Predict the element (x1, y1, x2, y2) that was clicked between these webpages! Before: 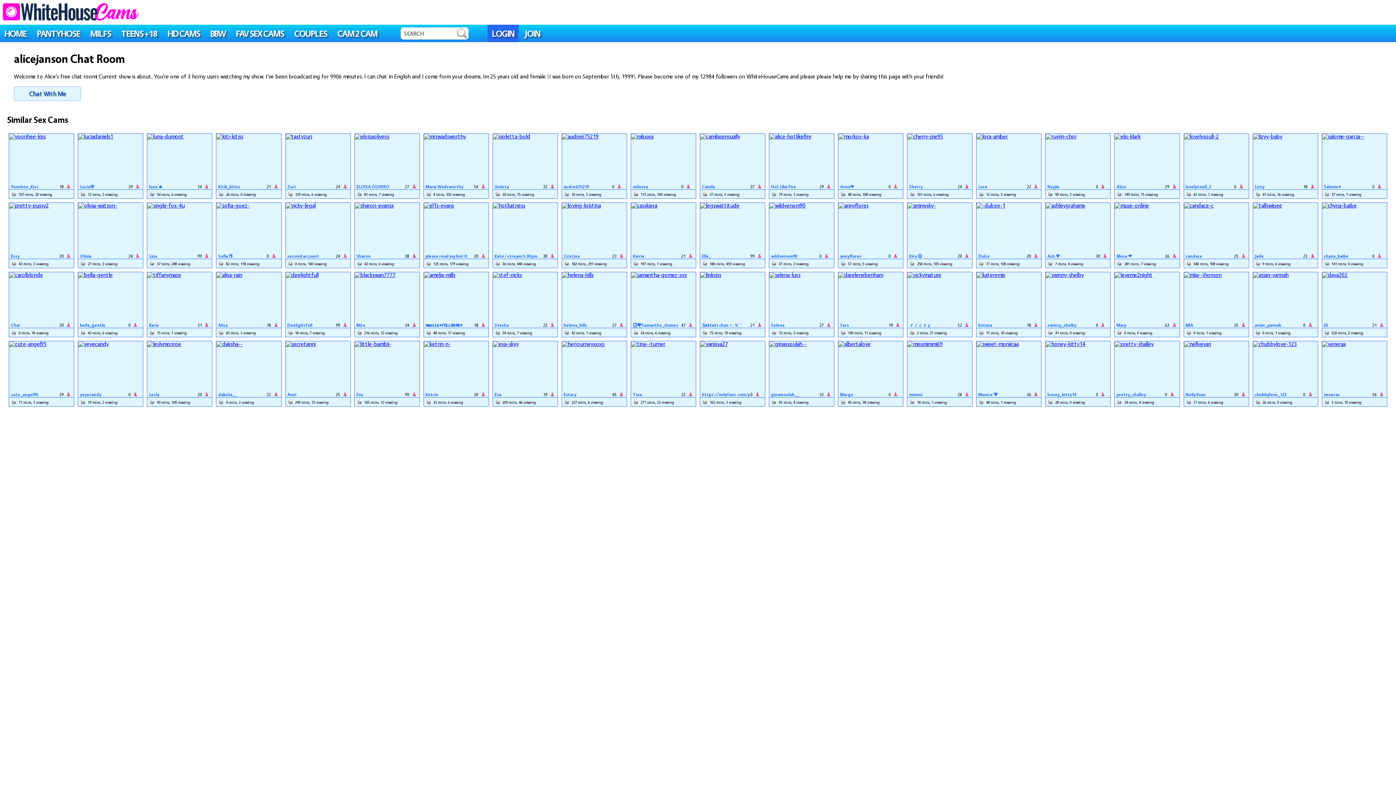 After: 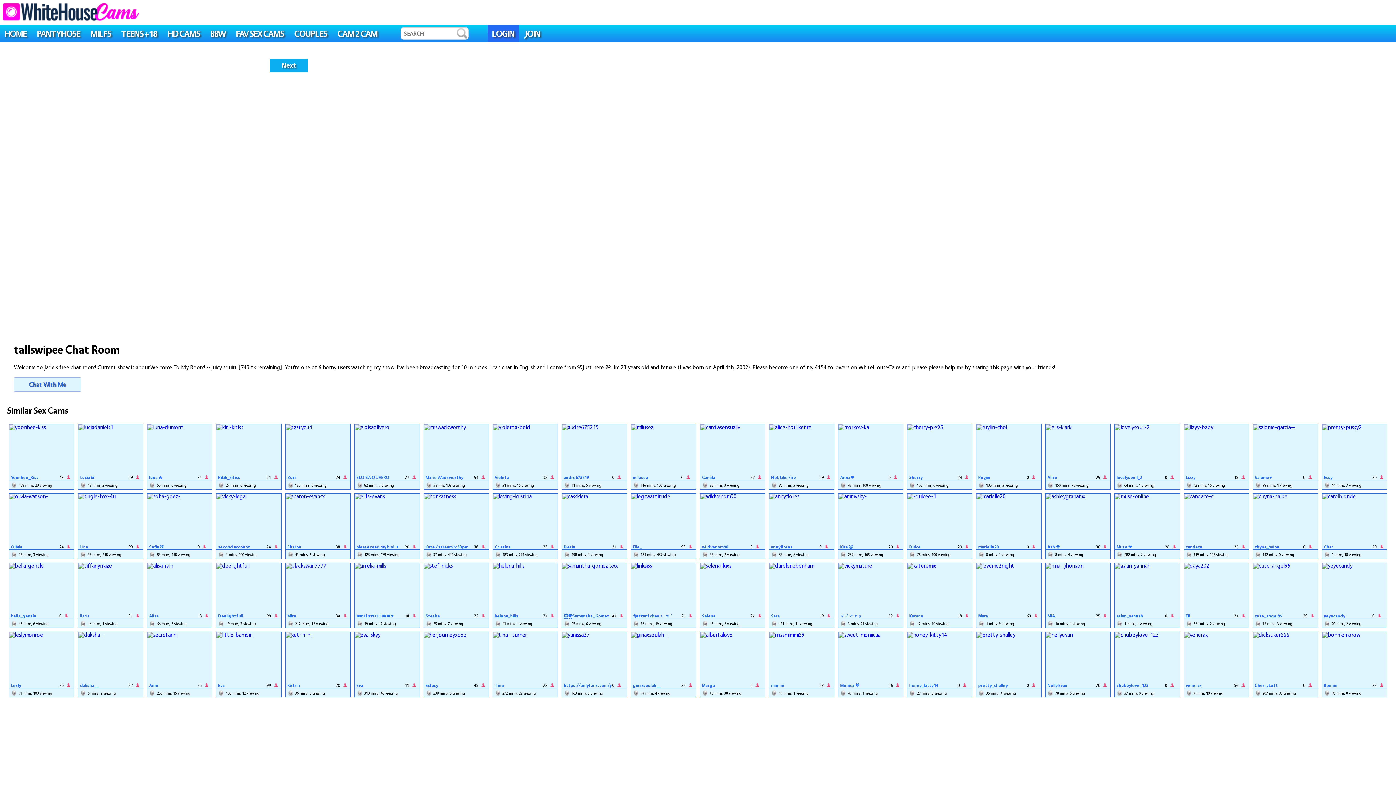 Action: bbox: (1253, 202, 1282, 209)